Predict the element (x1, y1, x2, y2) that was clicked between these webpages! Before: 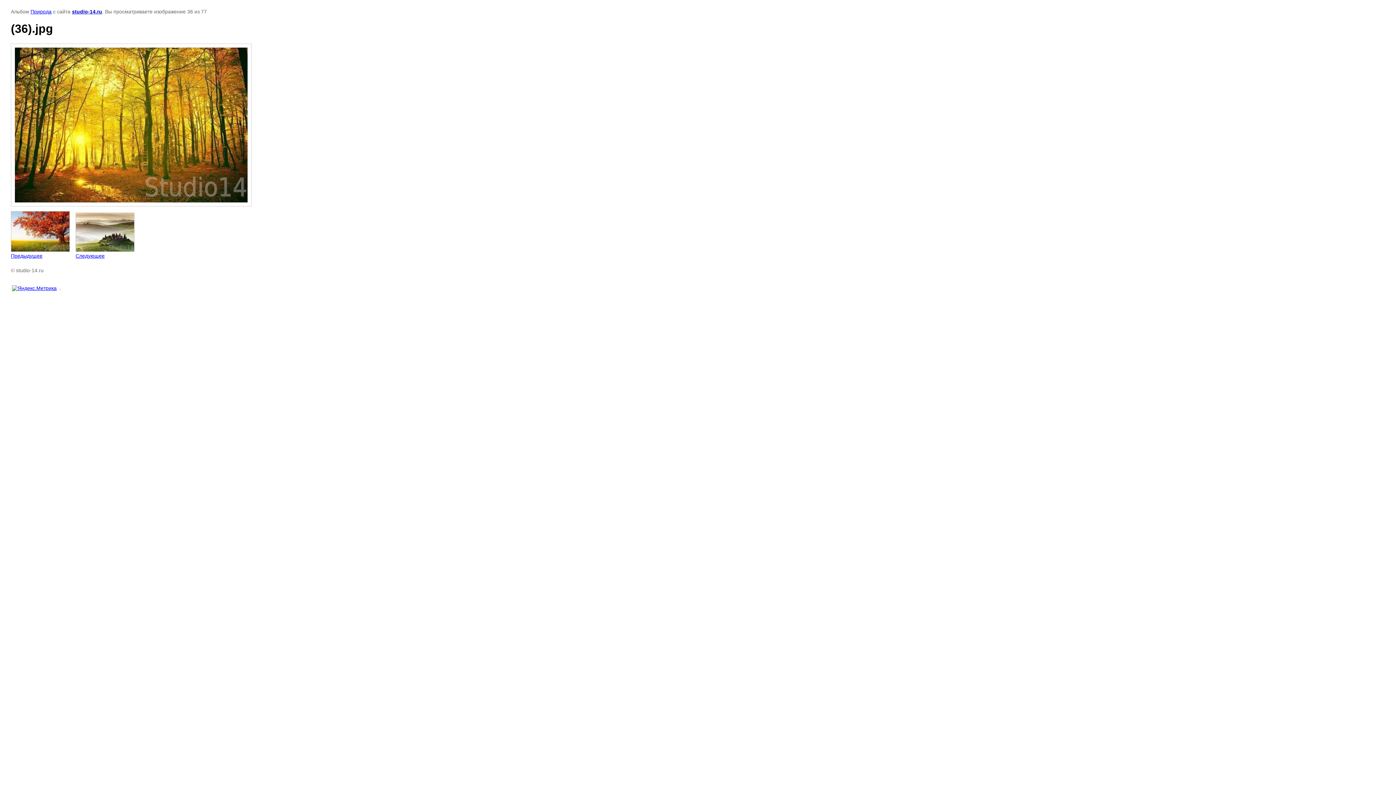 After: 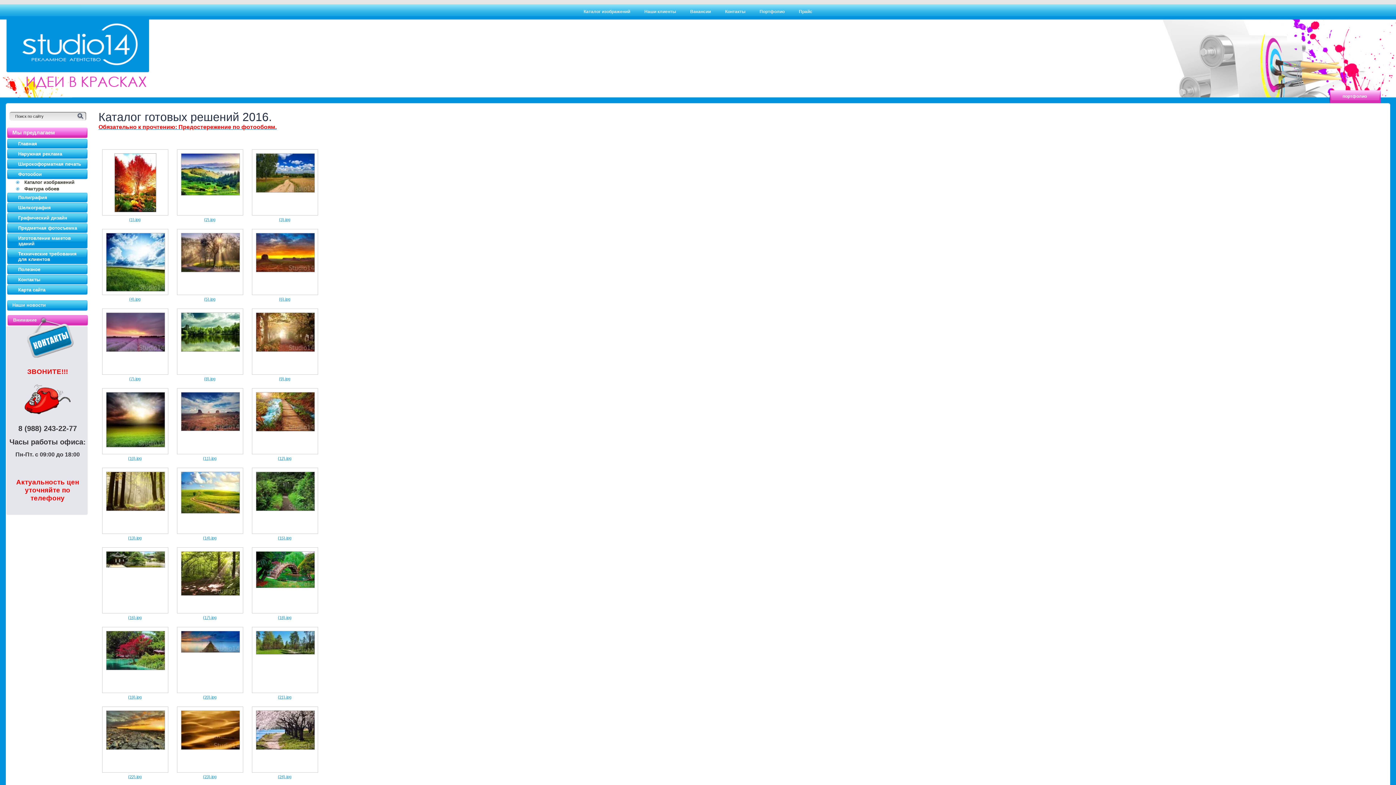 Action: label: Природа bbox: (30, 8, 51, 14)